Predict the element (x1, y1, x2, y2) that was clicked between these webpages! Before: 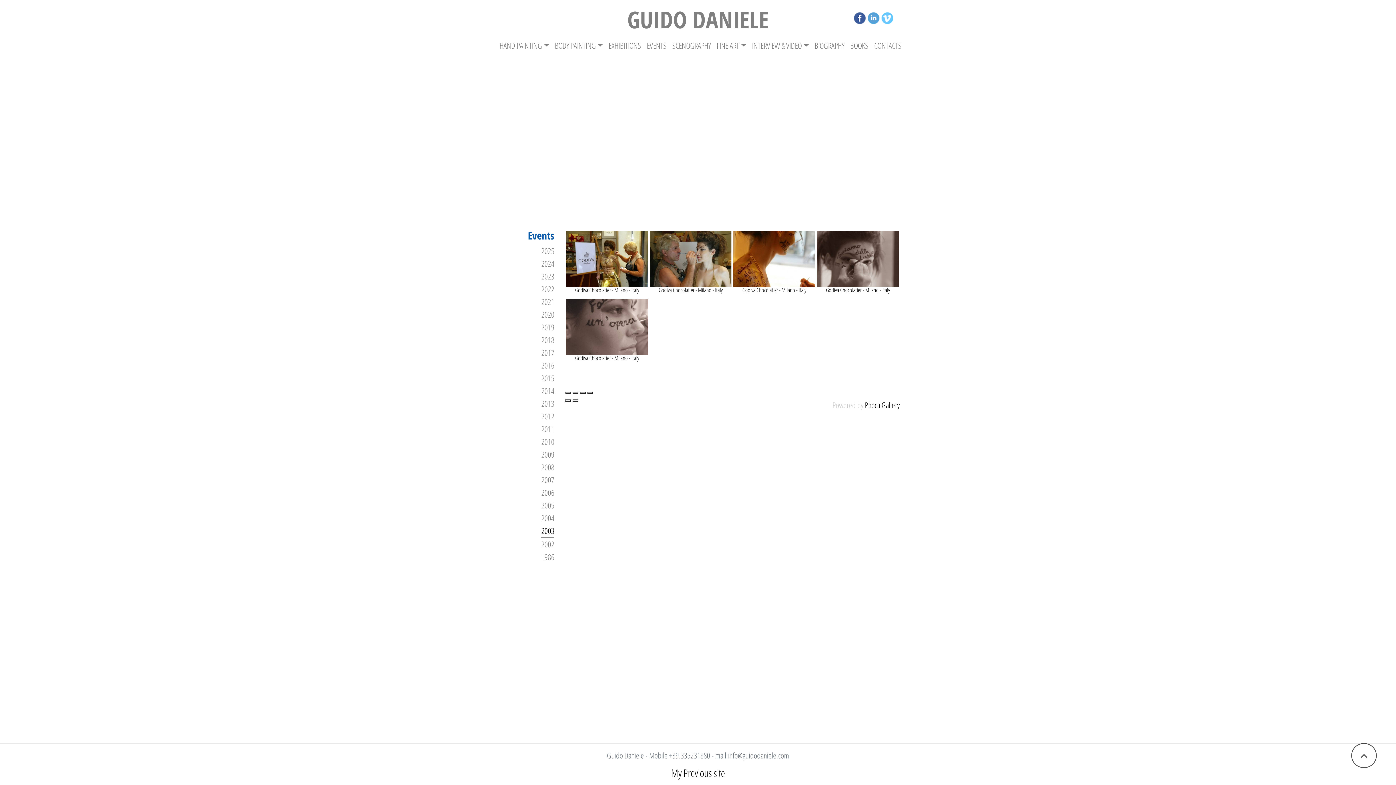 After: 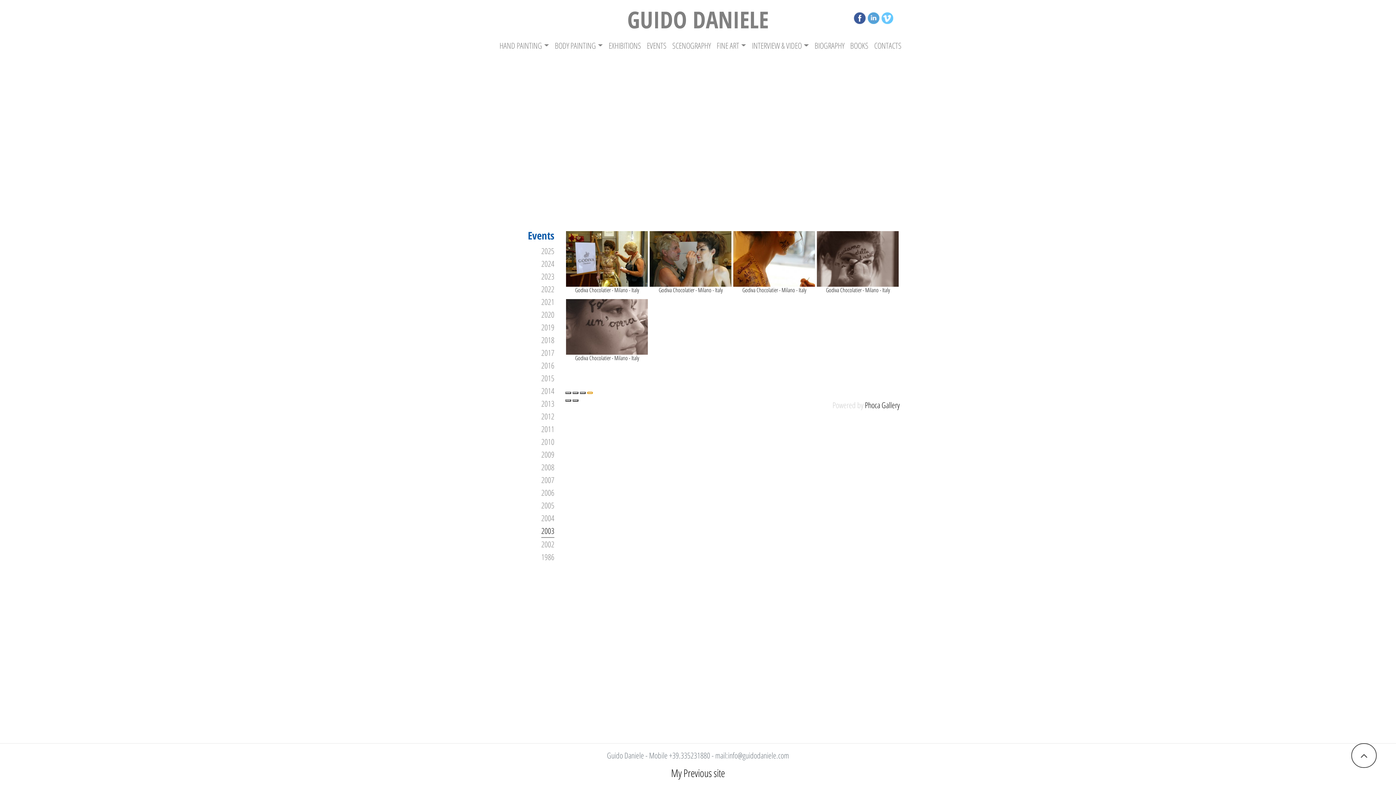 Action: bbox: (587, 391, 593, 394)